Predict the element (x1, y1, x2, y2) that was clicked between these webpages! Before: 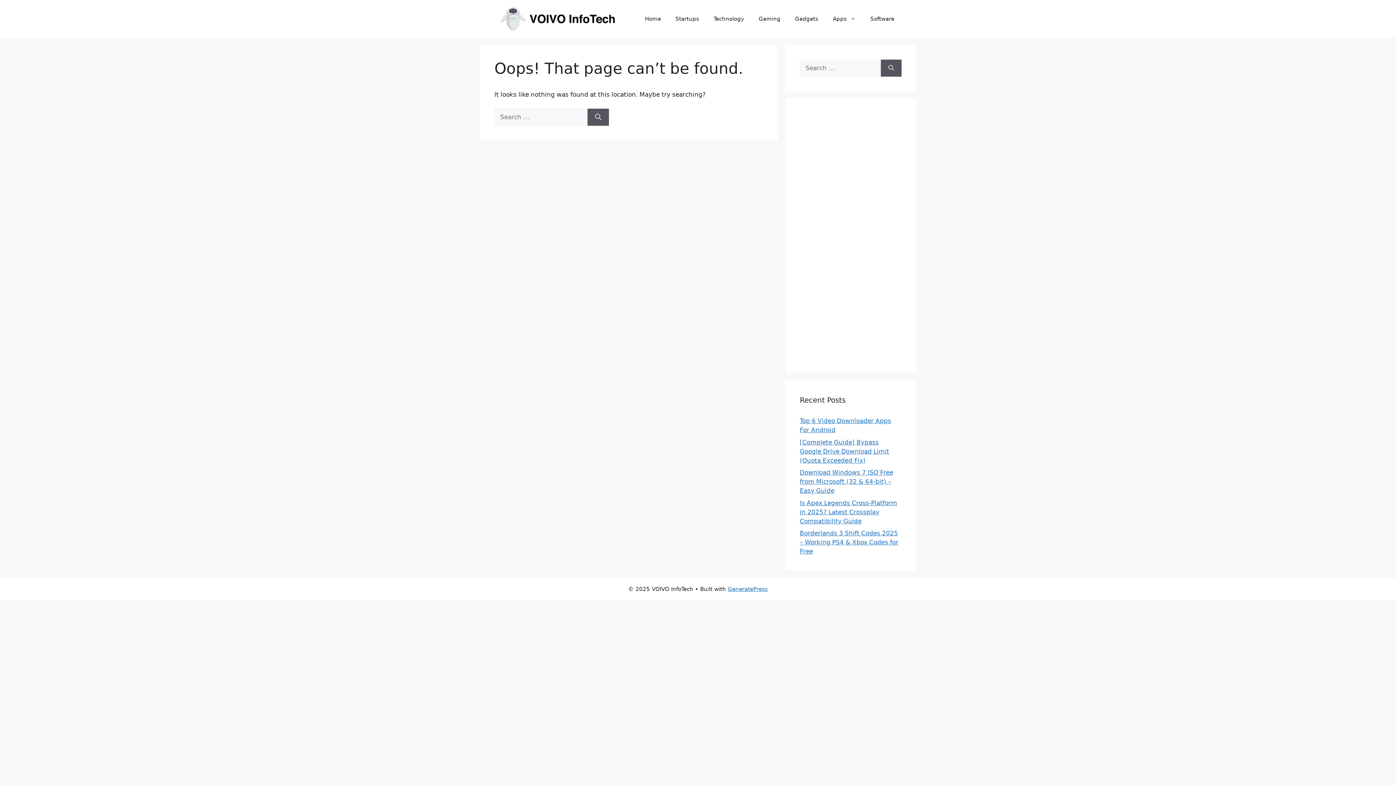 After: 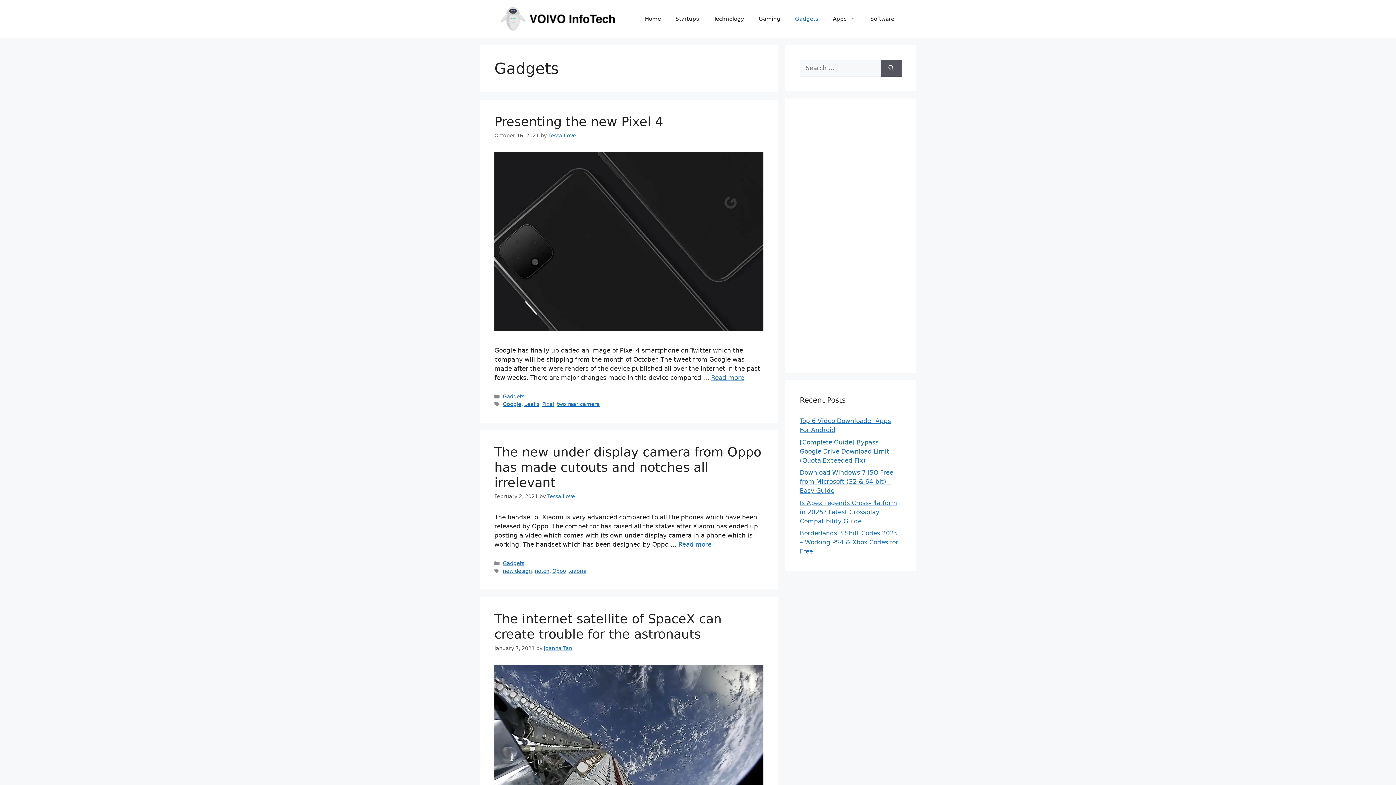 Action: label: Gadgets bbox: (788, 8, 825, 29)